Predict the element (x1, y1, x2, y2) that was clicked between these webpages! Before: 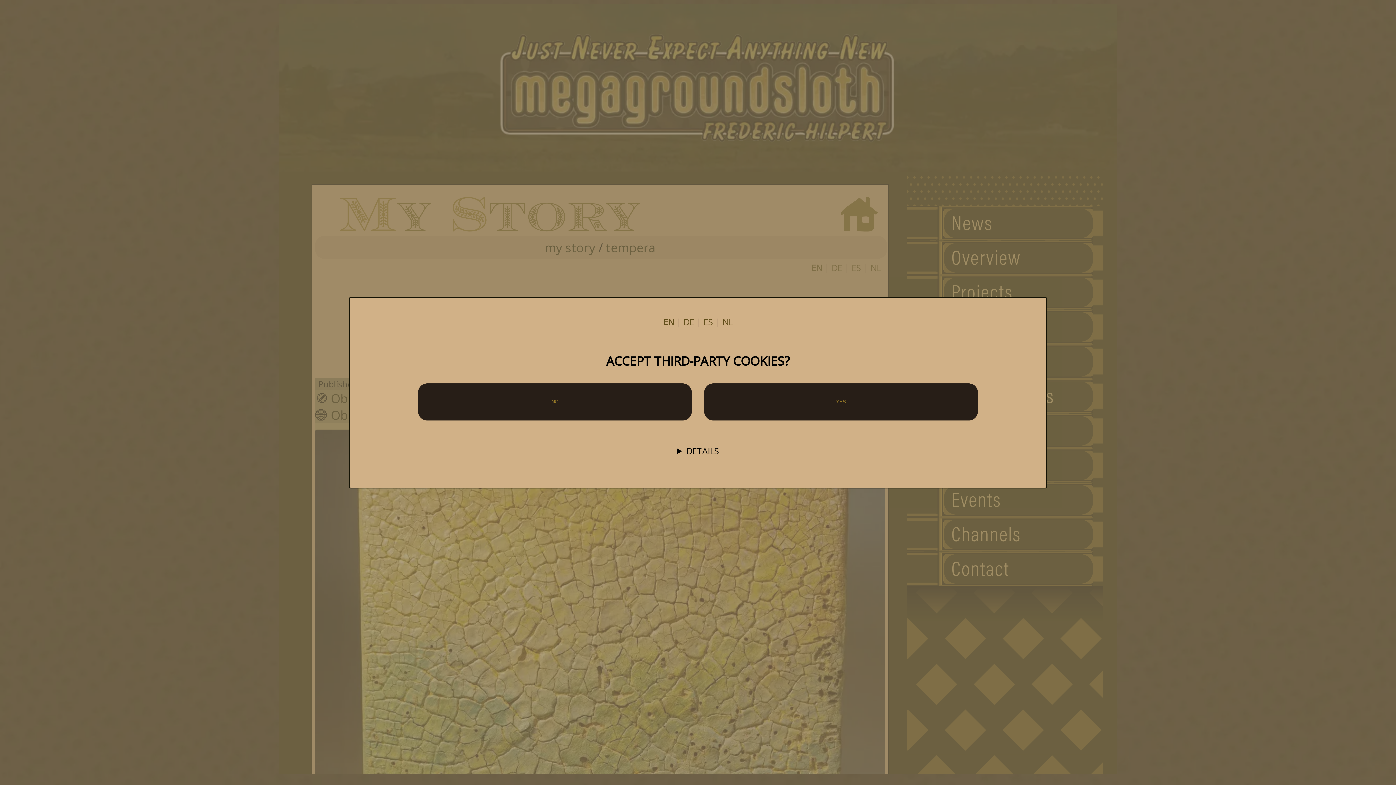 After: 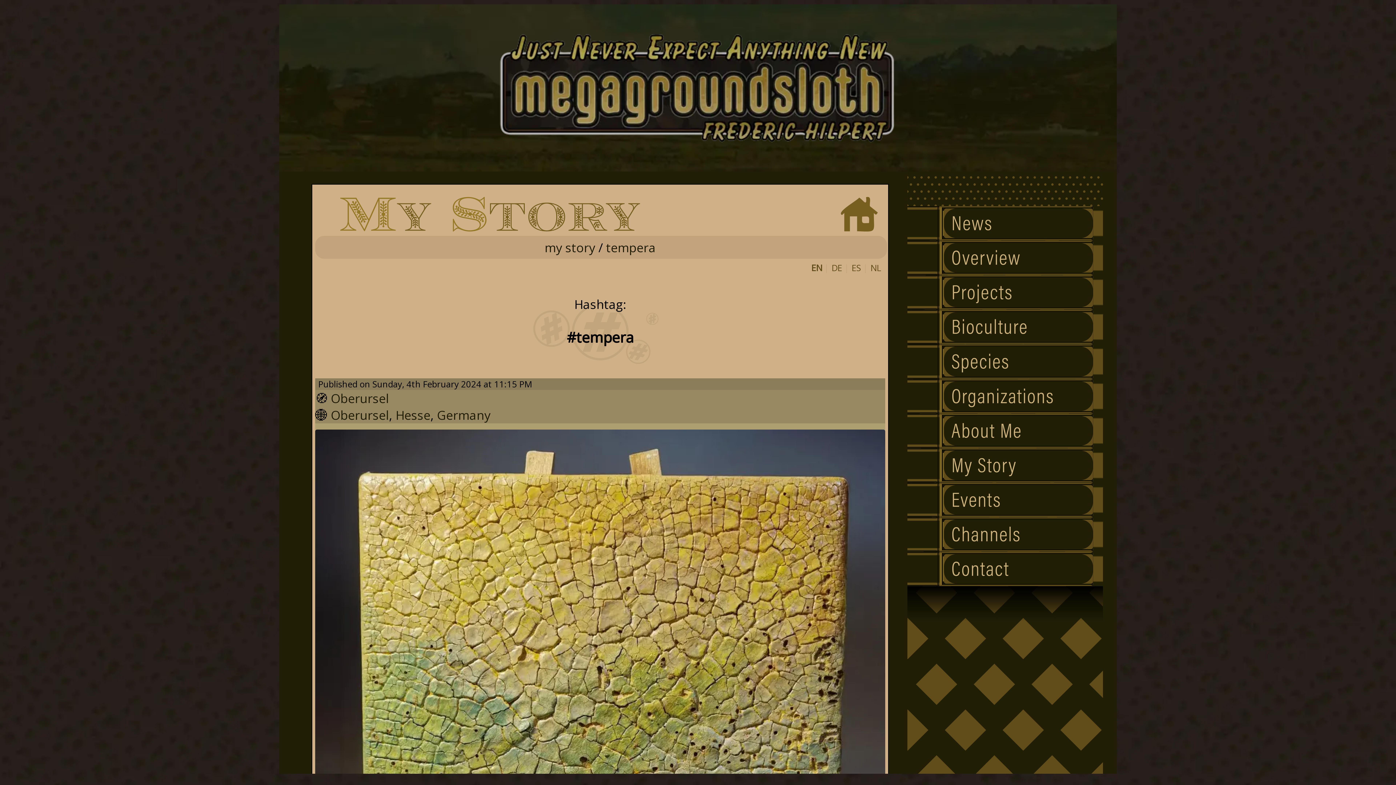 Action: bbox: (418, 383, 692, 420) label: NO